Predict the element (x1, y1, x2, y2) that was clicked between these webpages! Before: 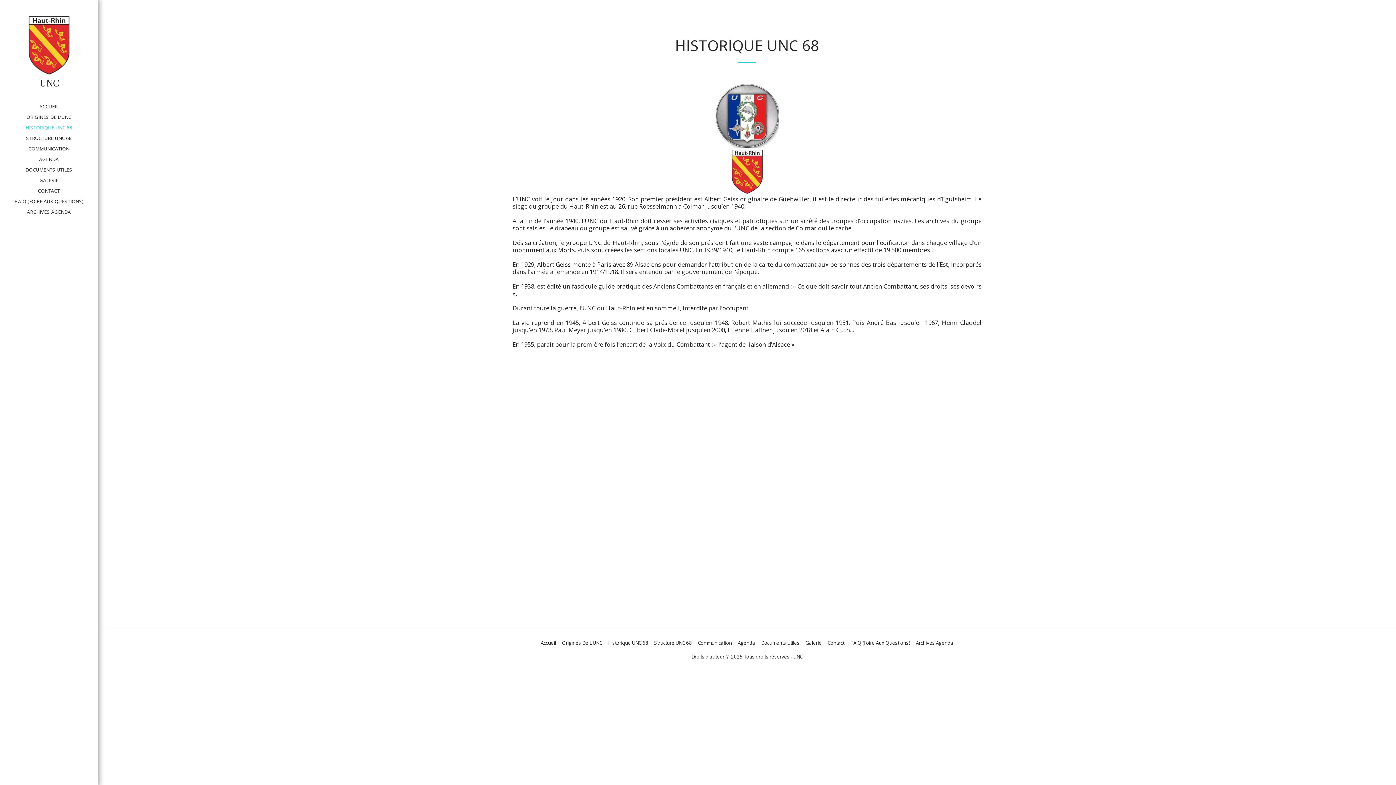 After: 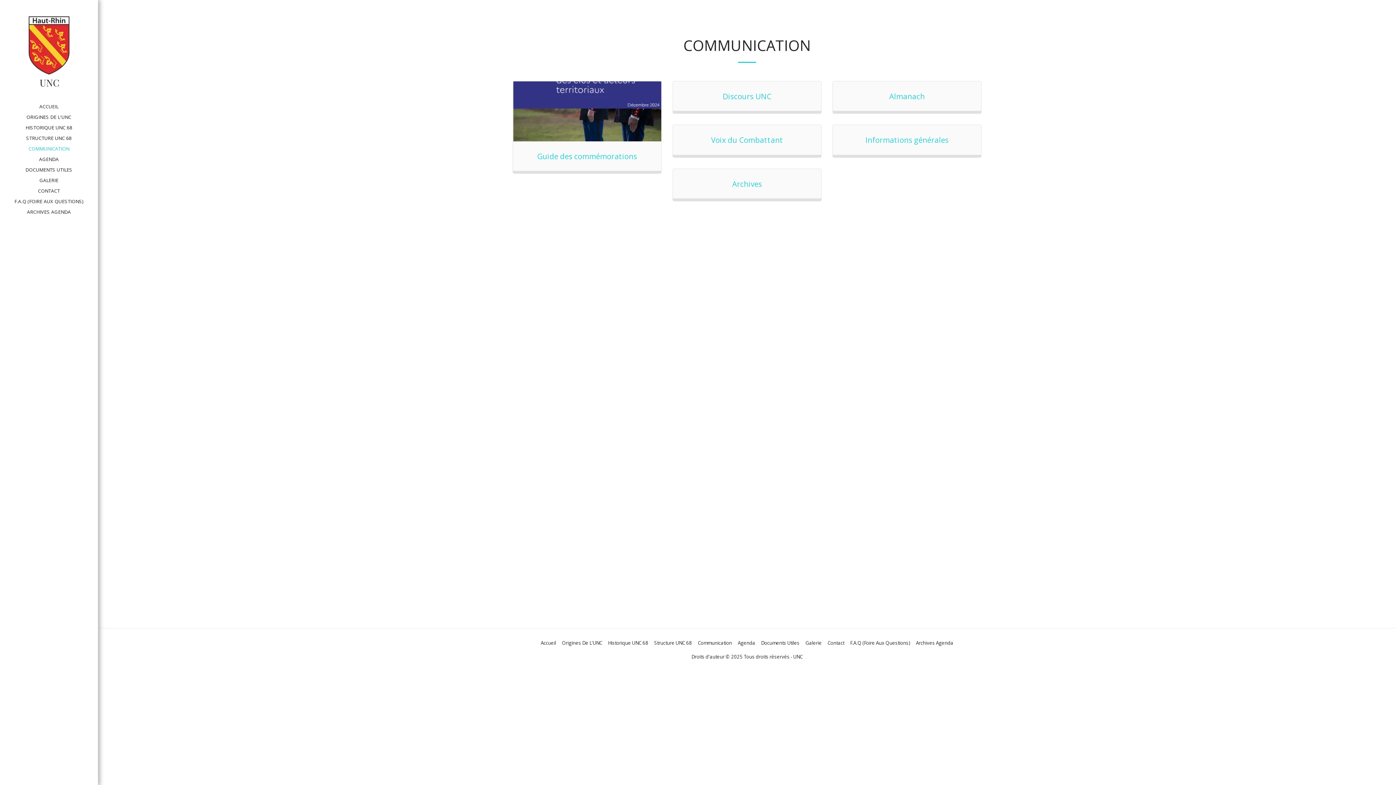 Action: bbox: (23, 143, 74, 153) label: COMMUNICATION